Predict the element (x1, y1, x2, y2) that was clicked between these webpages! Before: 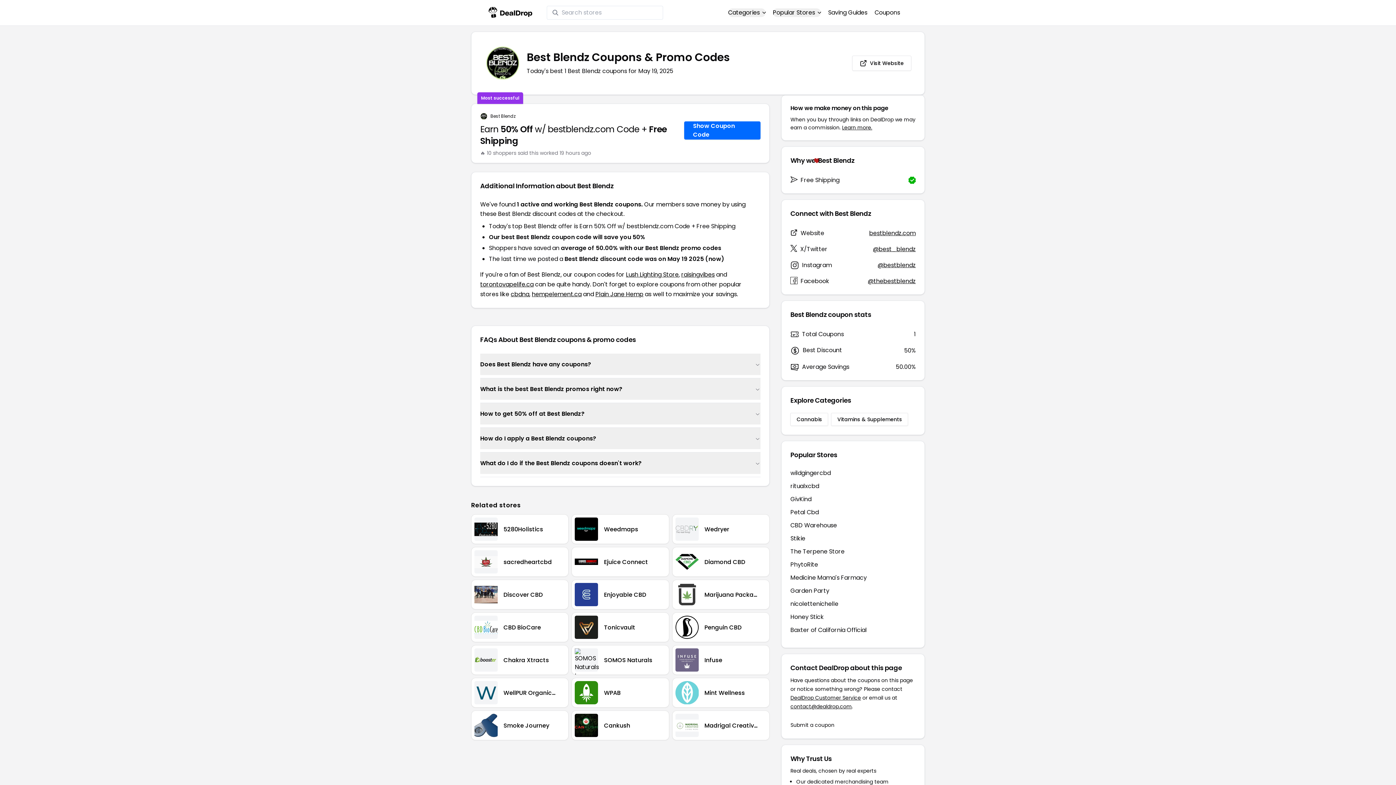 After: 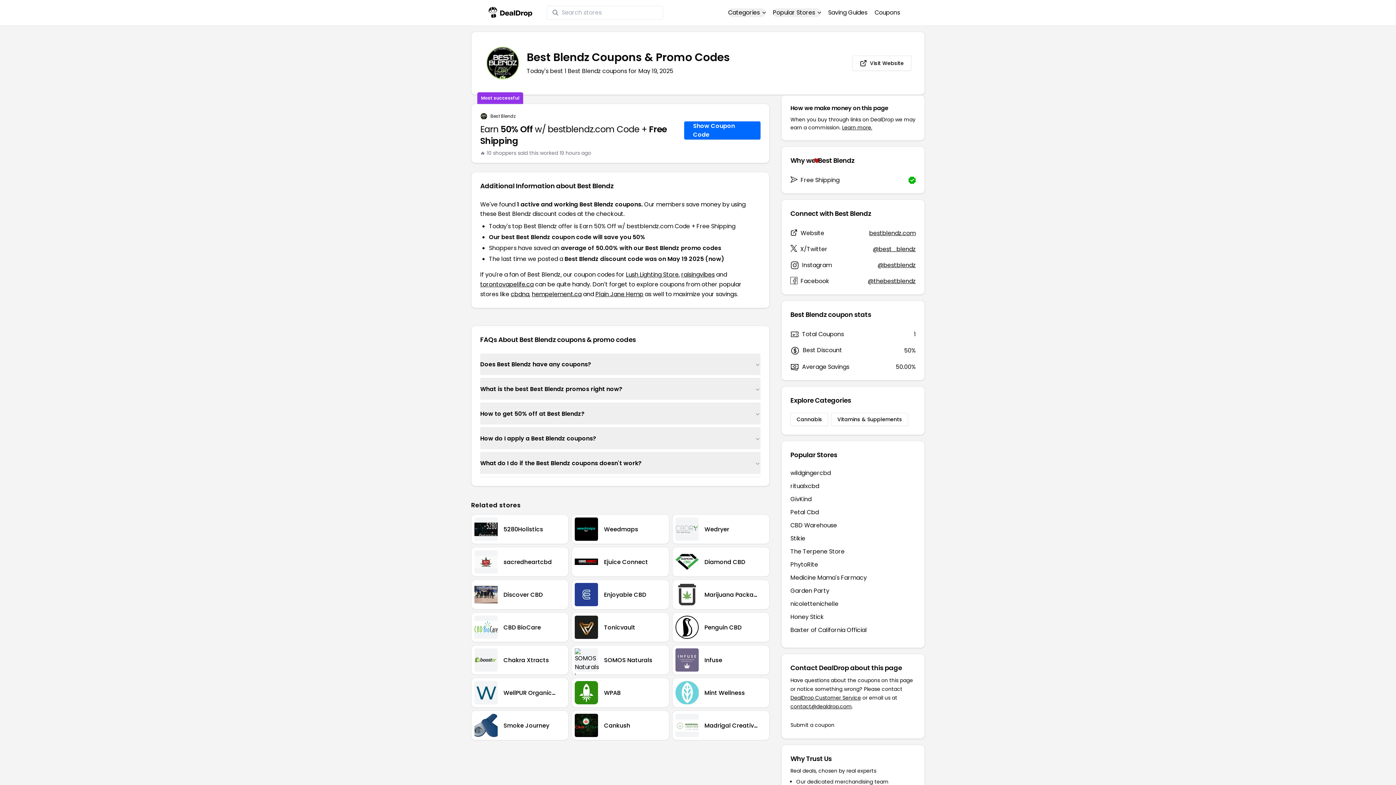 Action: bbox: (877, 261, 915, 269) label: @bestblendz